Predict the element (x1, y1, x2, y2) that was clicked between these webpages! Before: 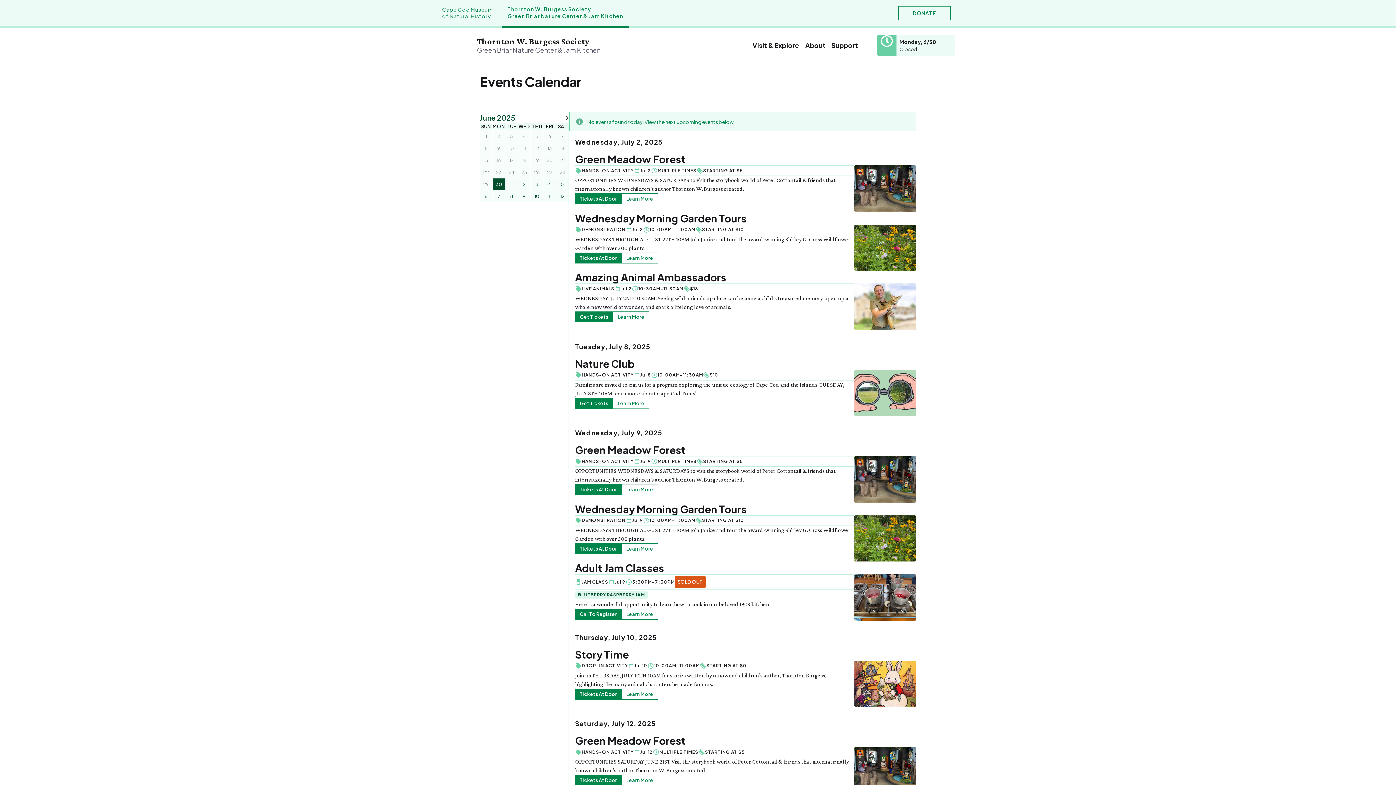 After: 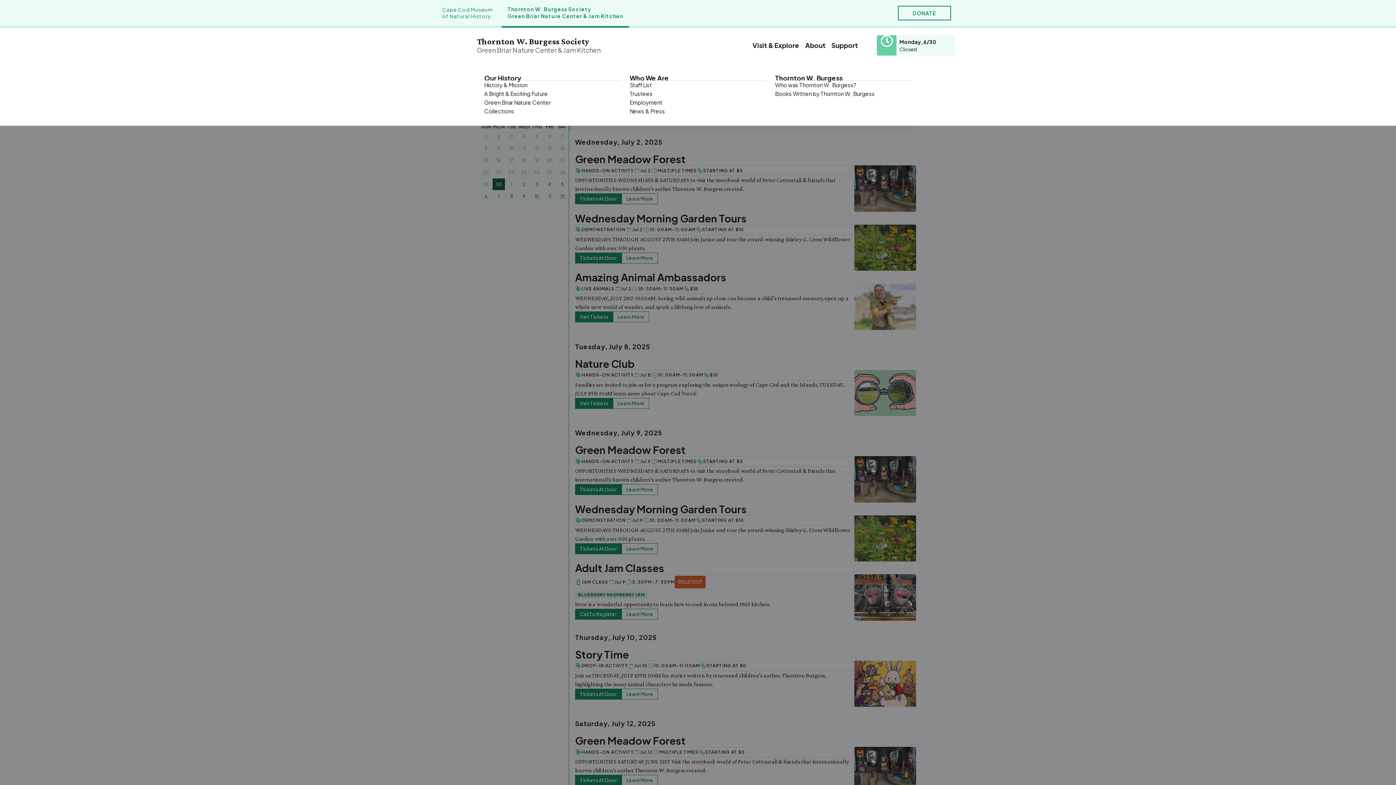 Action: label: Menu bbox: (805, 40, 831, 50)